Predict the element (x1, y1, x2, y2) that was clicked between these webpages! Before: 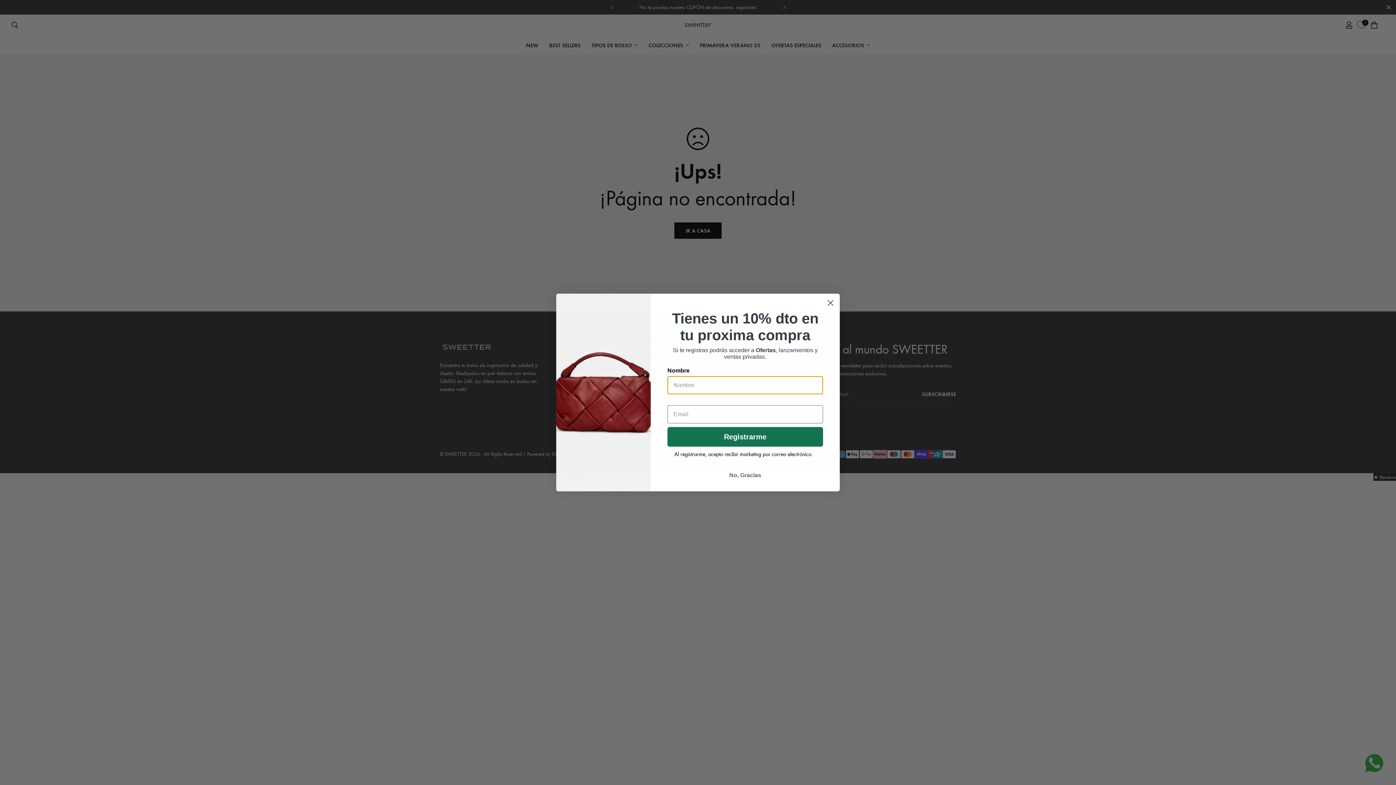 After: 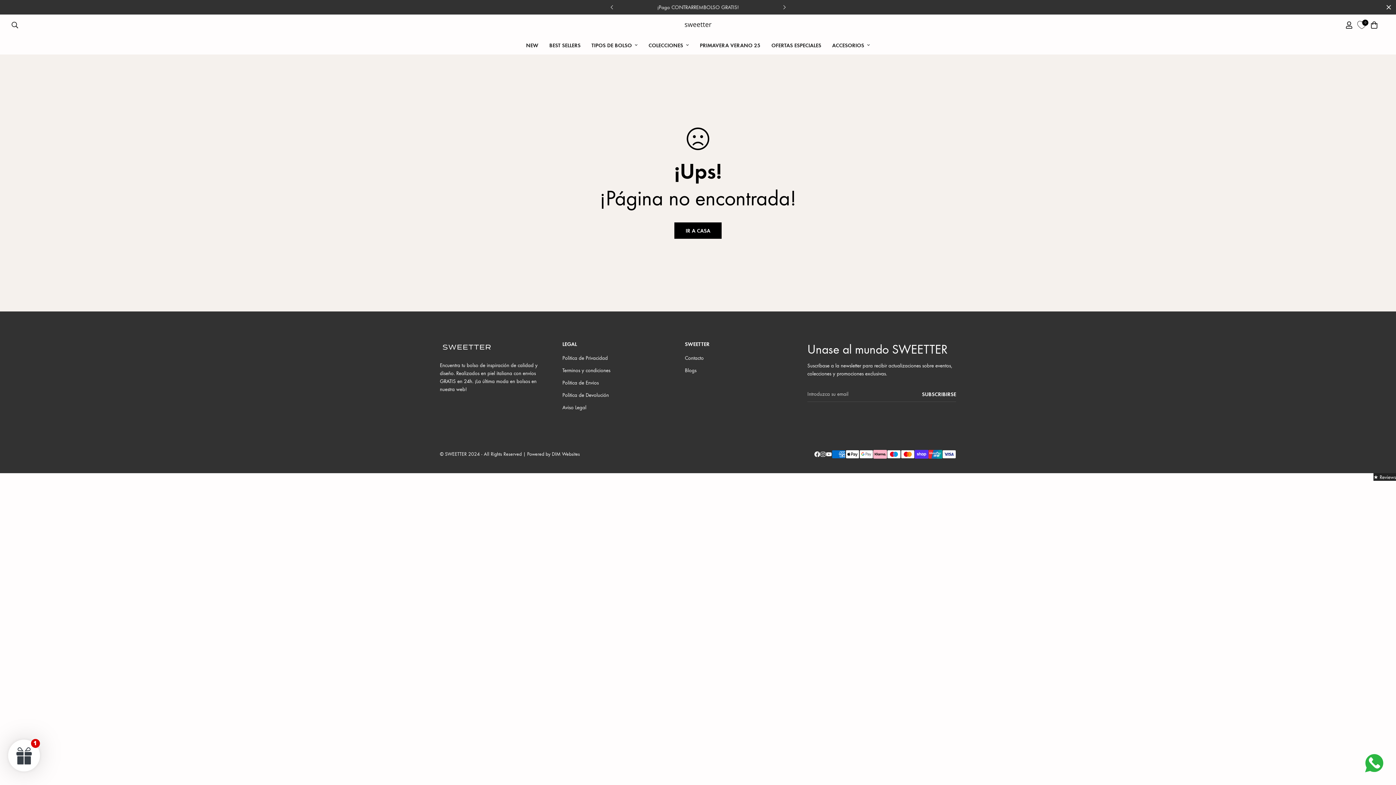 Action: bbox: (824, 296, 837, 309) label: Close dialog